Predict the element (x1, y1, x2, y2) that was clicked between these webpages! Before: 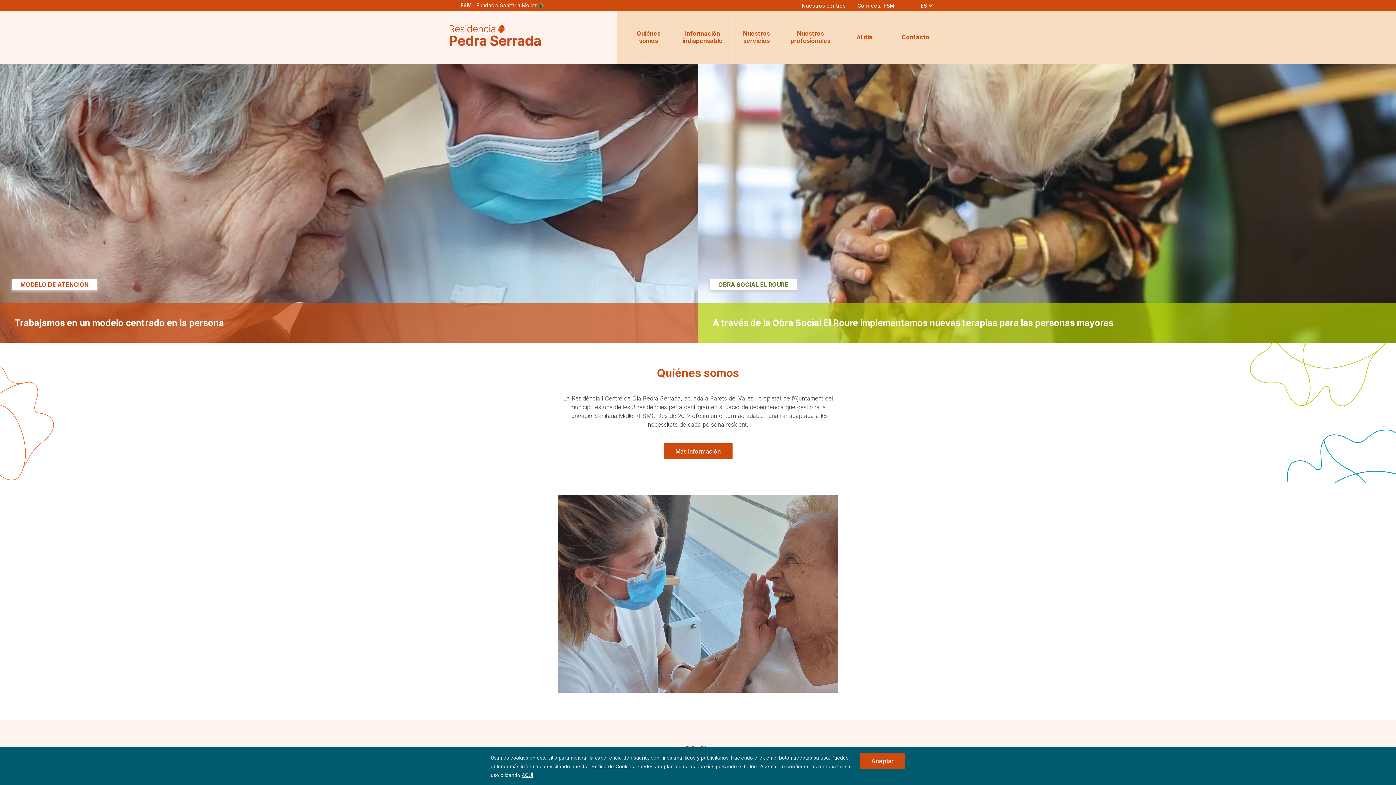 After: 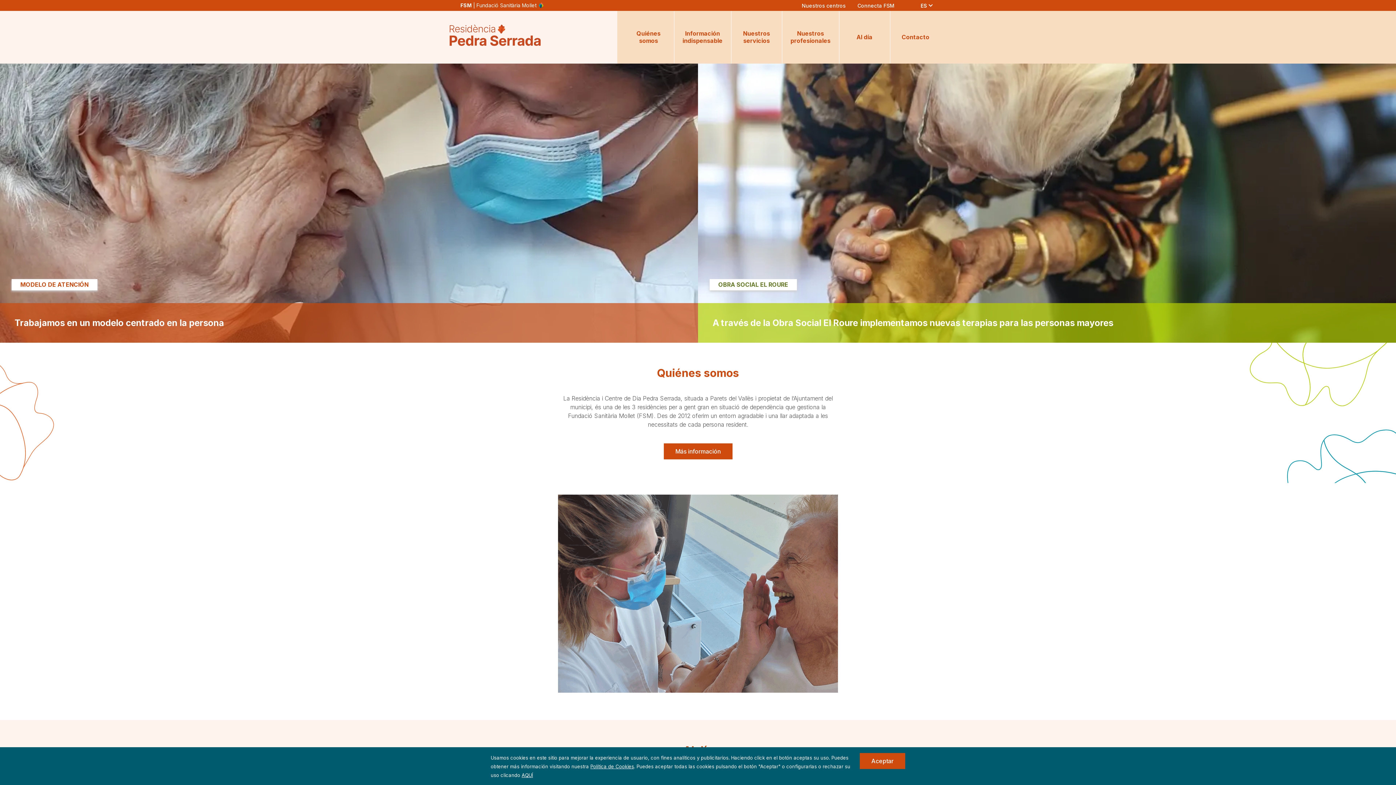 Action: label: Connecta FSM bbox: (857, 1, 894, 9)